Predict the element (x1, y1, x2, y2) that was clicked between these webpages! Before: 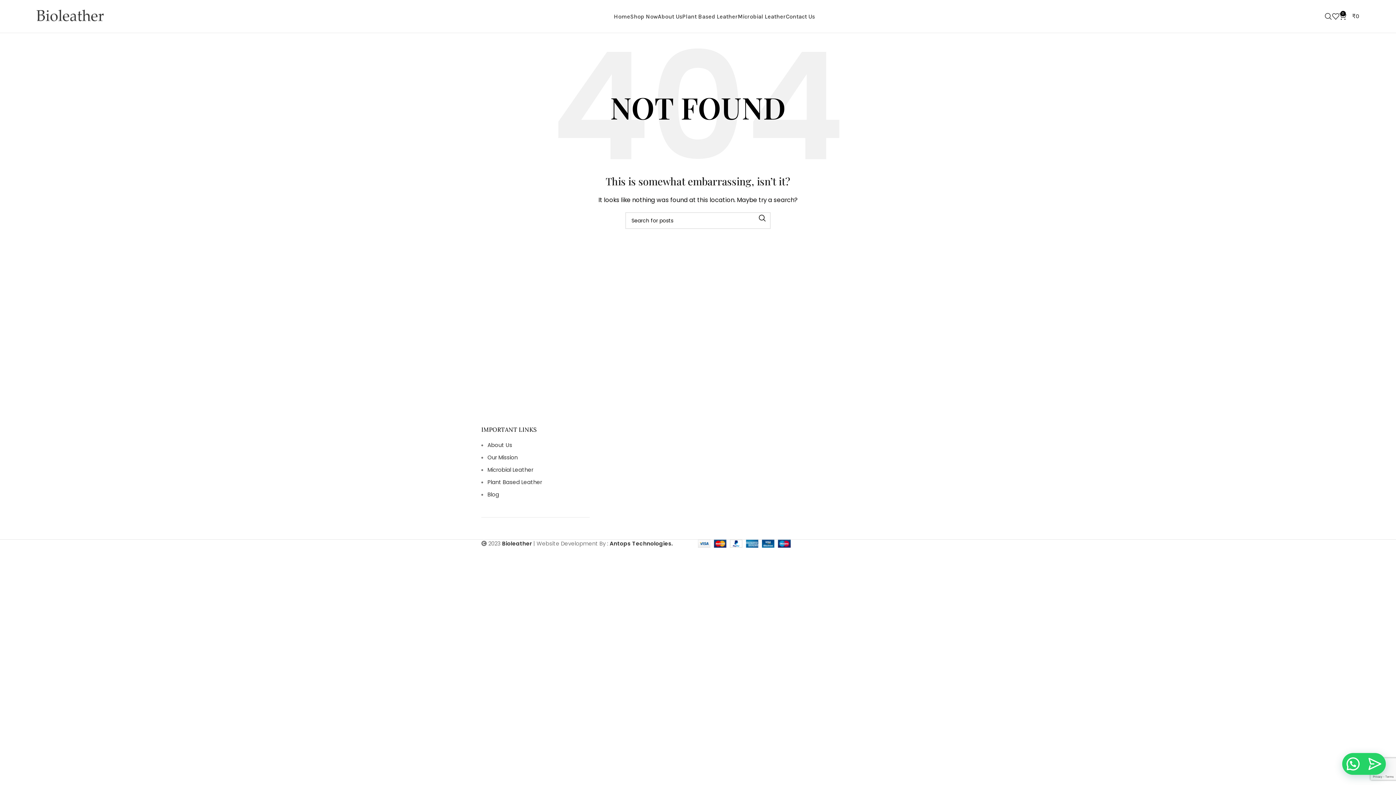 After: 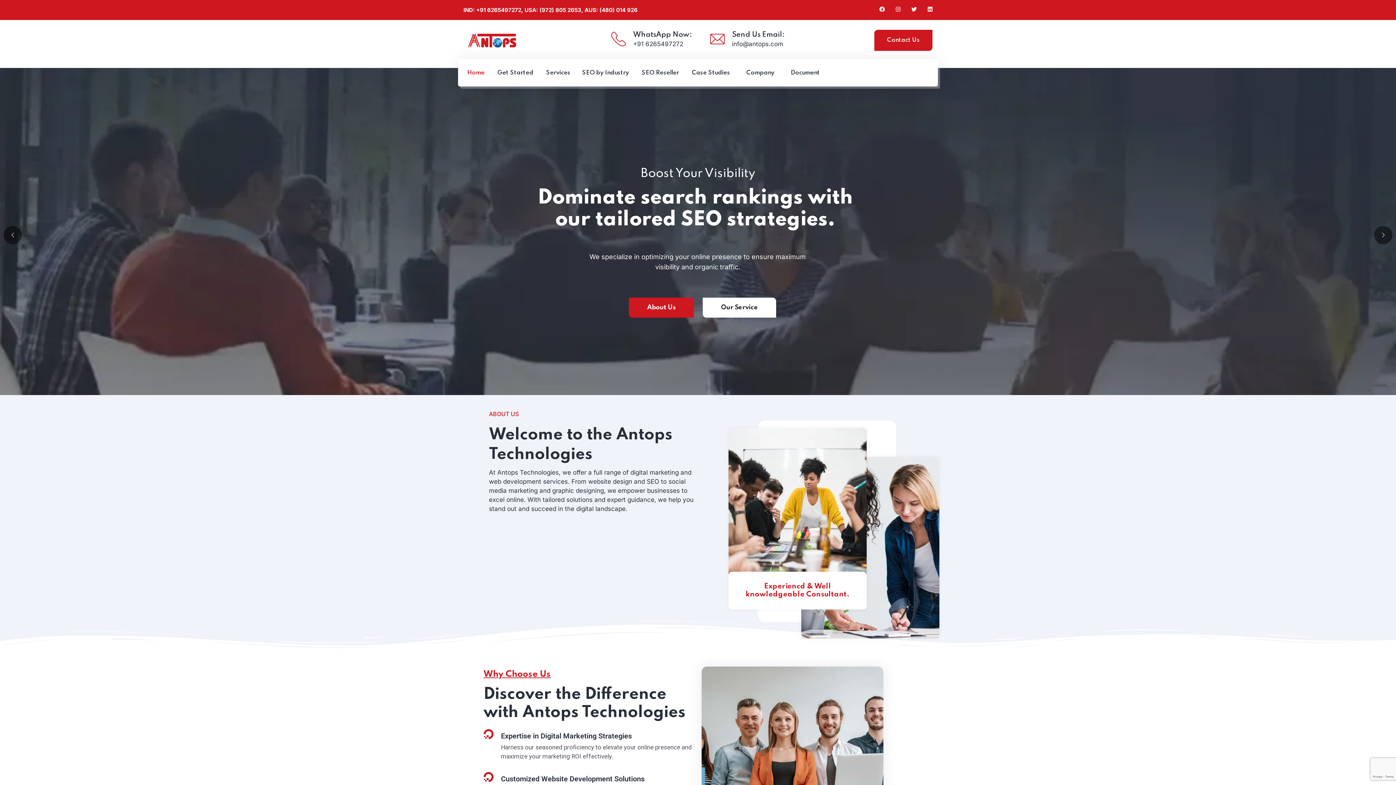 Action: bbox: (609, 540, 673, 547) label: Antops Technologies.